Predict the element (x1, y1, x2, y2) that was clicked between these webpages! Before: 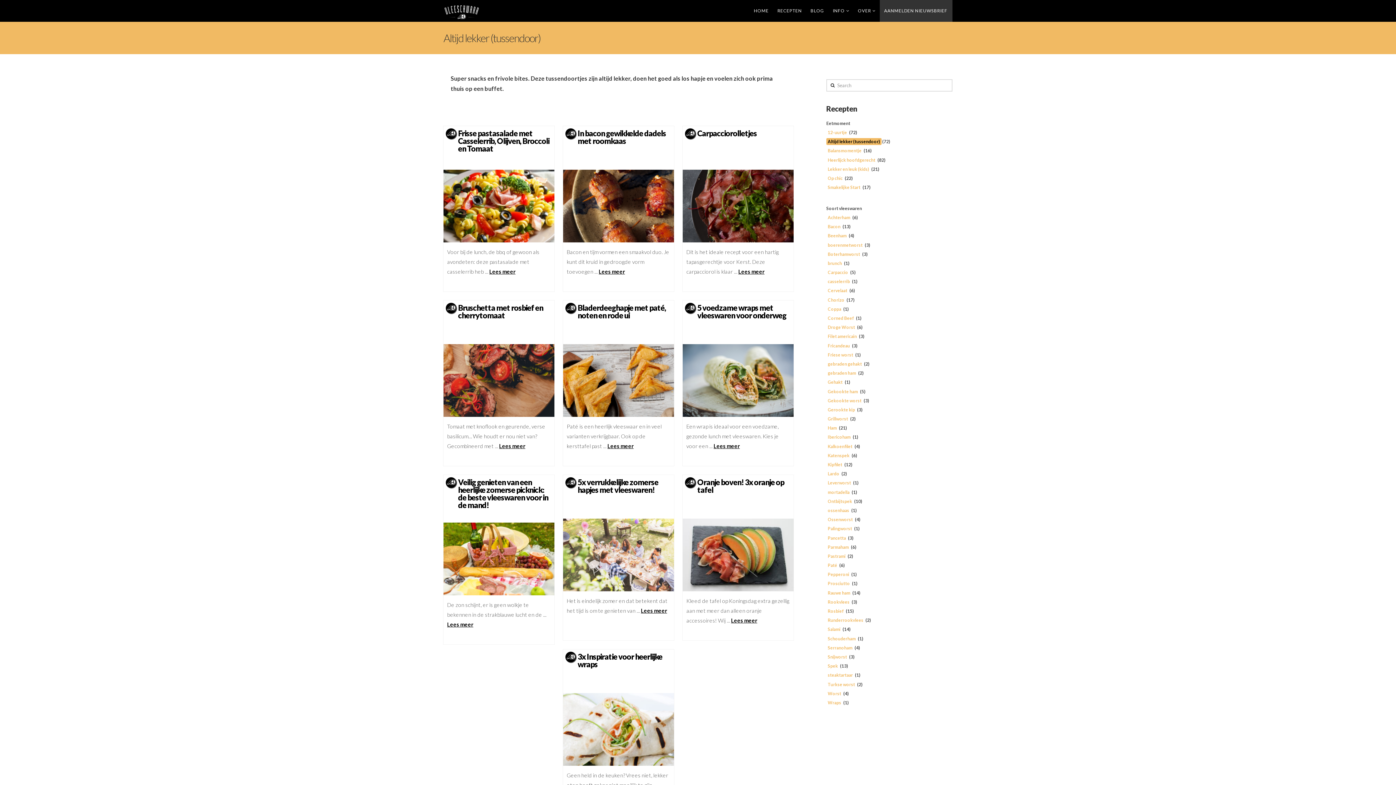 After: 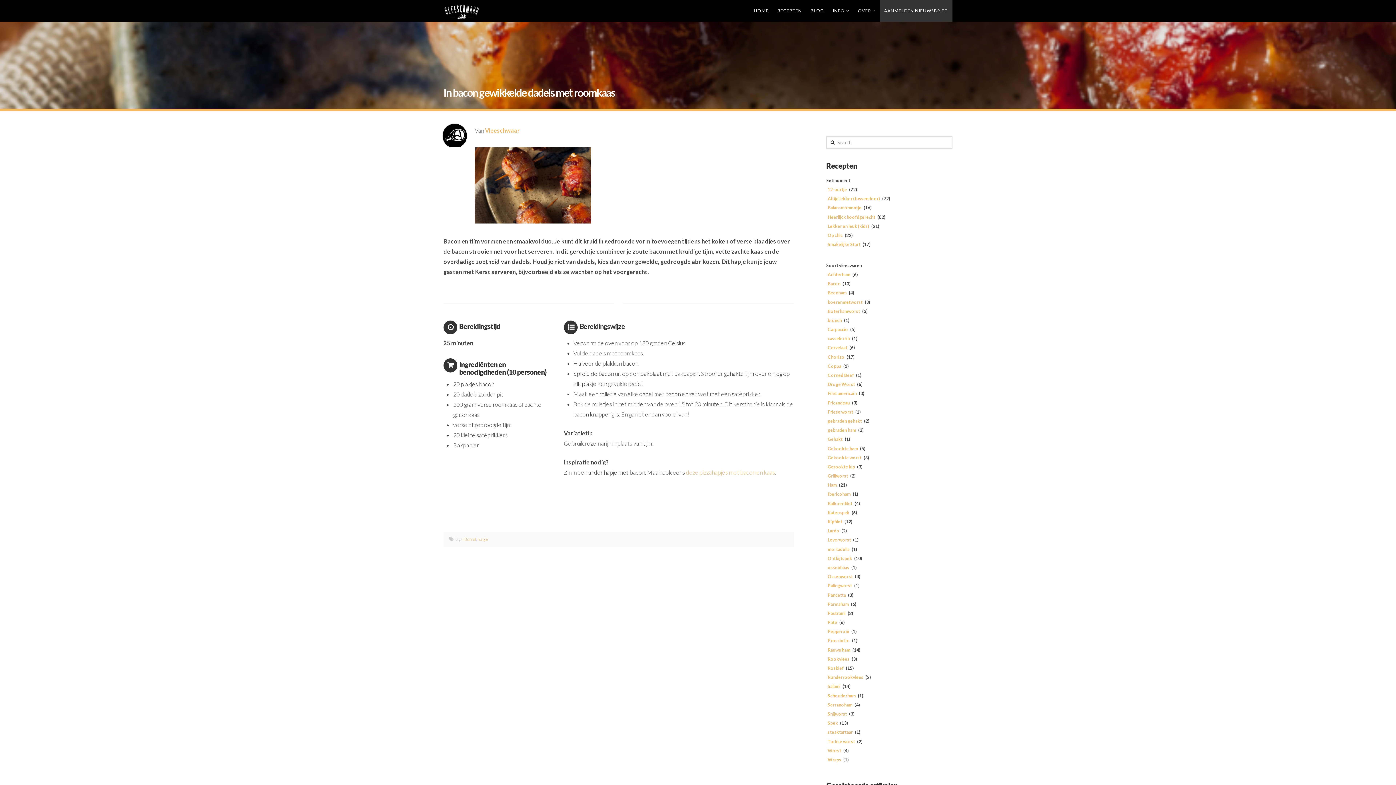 Action: bbox: (563, 202, 674, 208)